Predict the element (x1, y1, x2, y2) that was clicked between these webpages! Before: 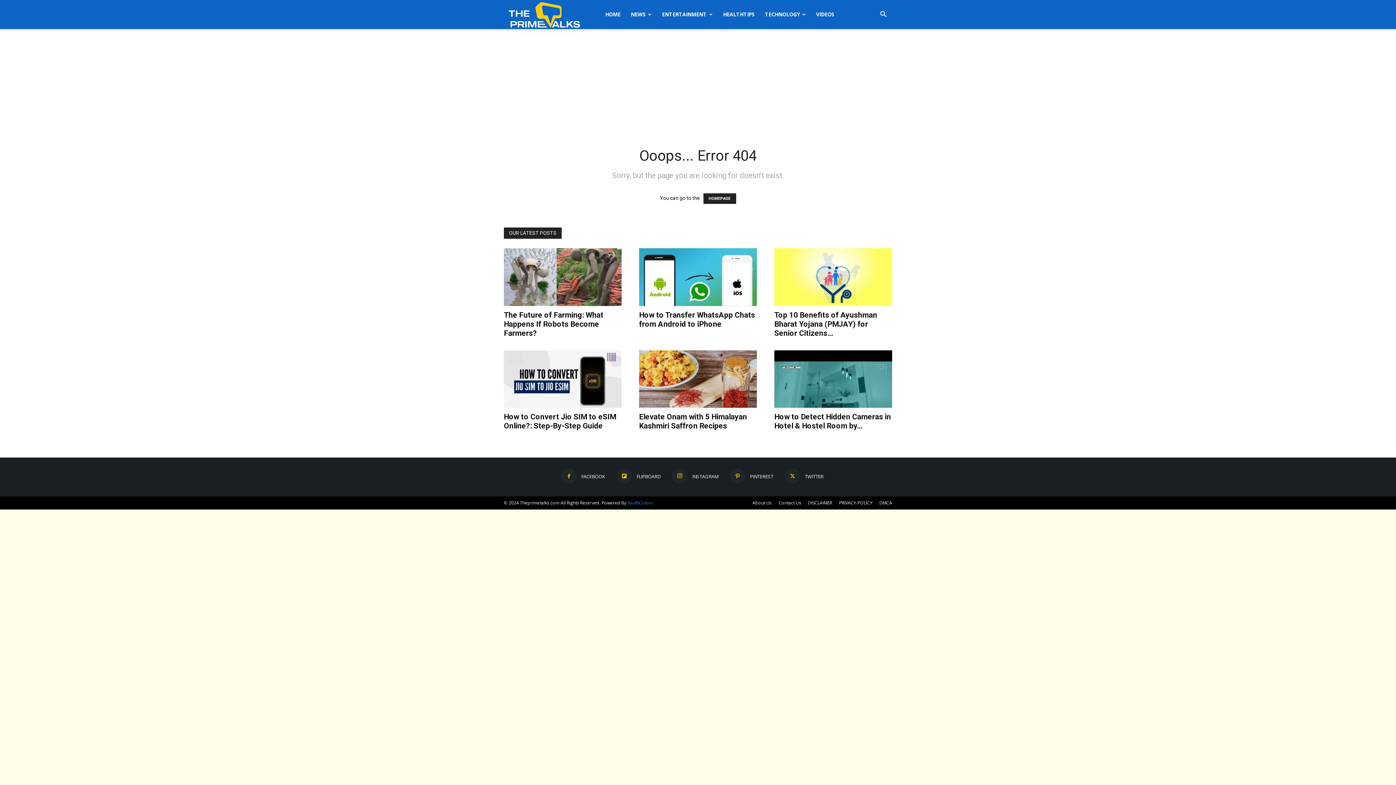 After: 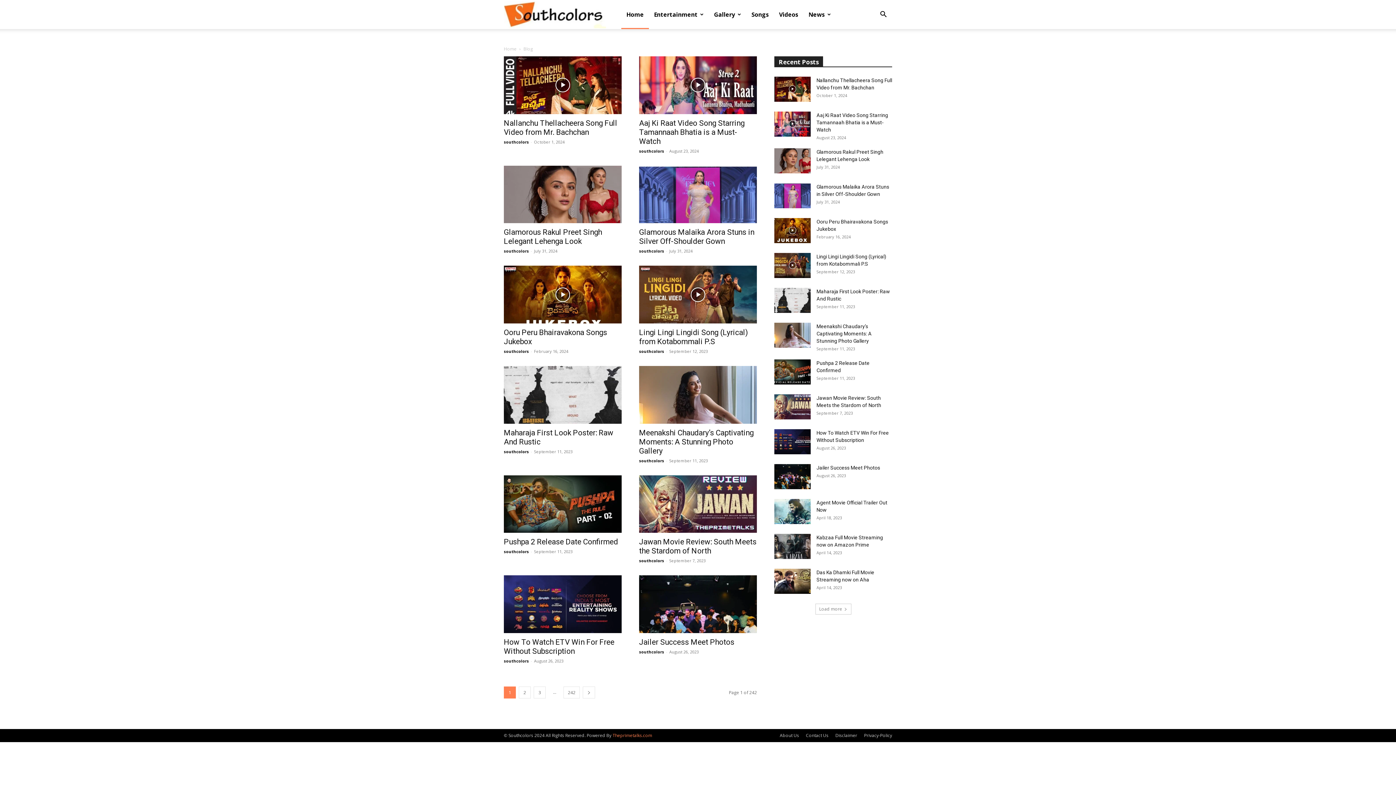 Action: bbox: (627, 500, 653, 506) label: SouthColors